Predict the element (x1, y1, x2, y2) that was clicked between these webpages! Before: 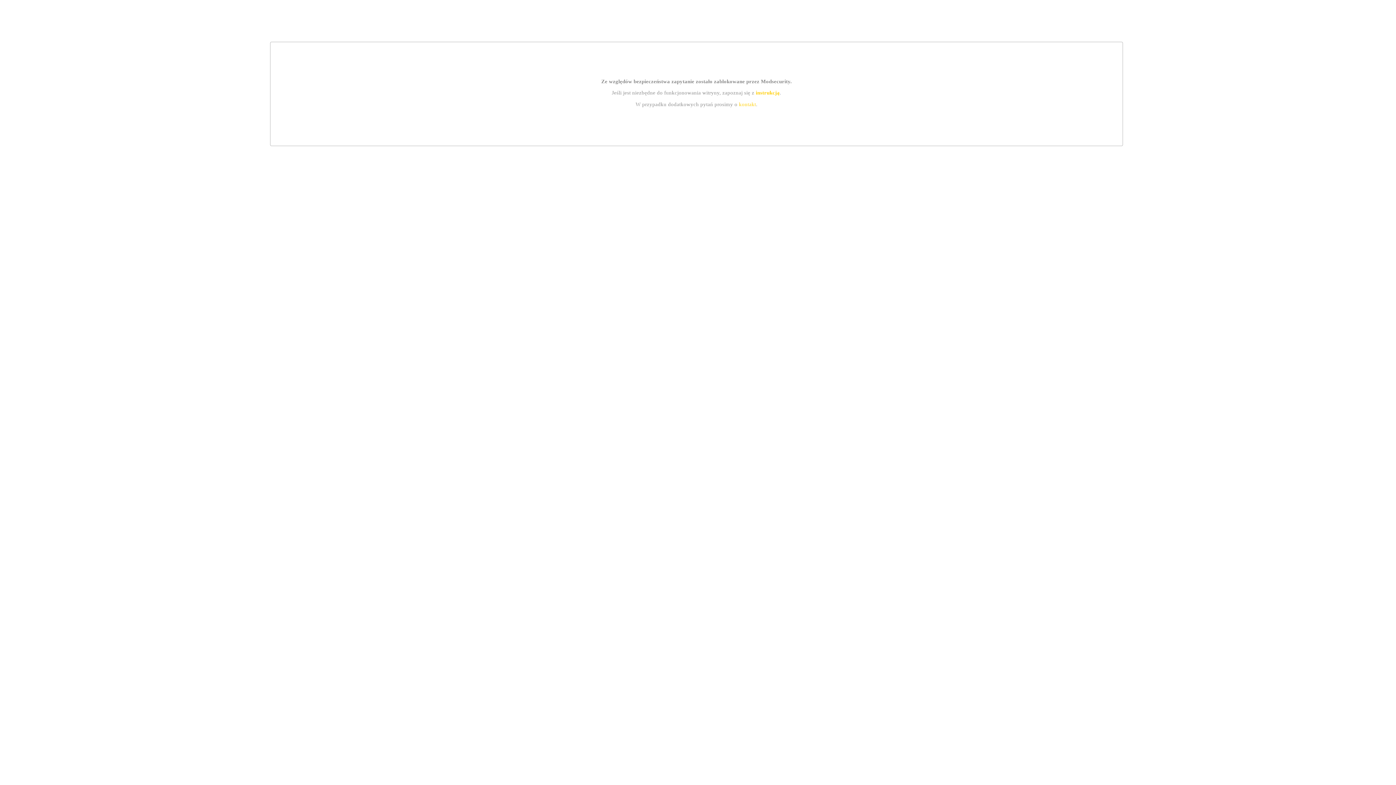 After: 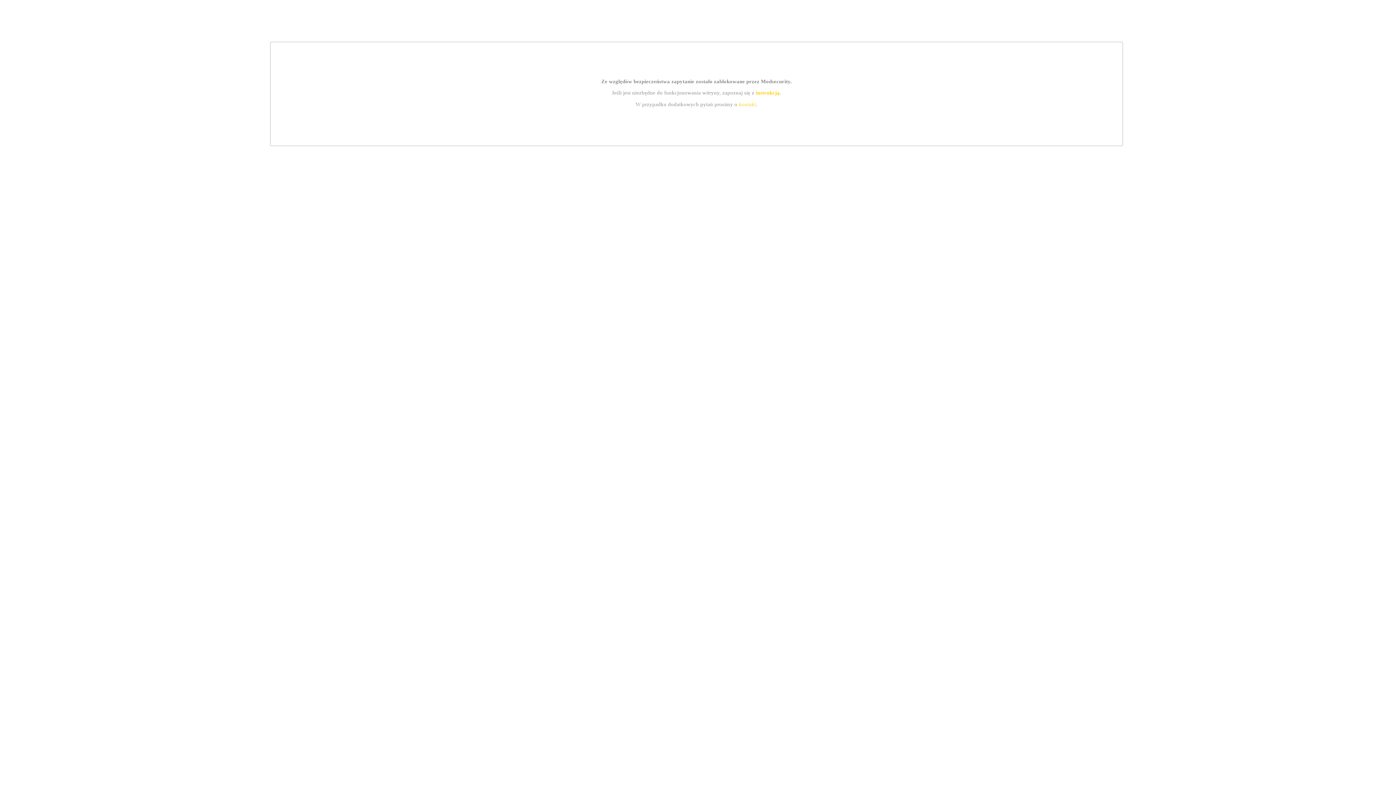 Action: label: kontakt bbox: (739, 101, 756, 107)